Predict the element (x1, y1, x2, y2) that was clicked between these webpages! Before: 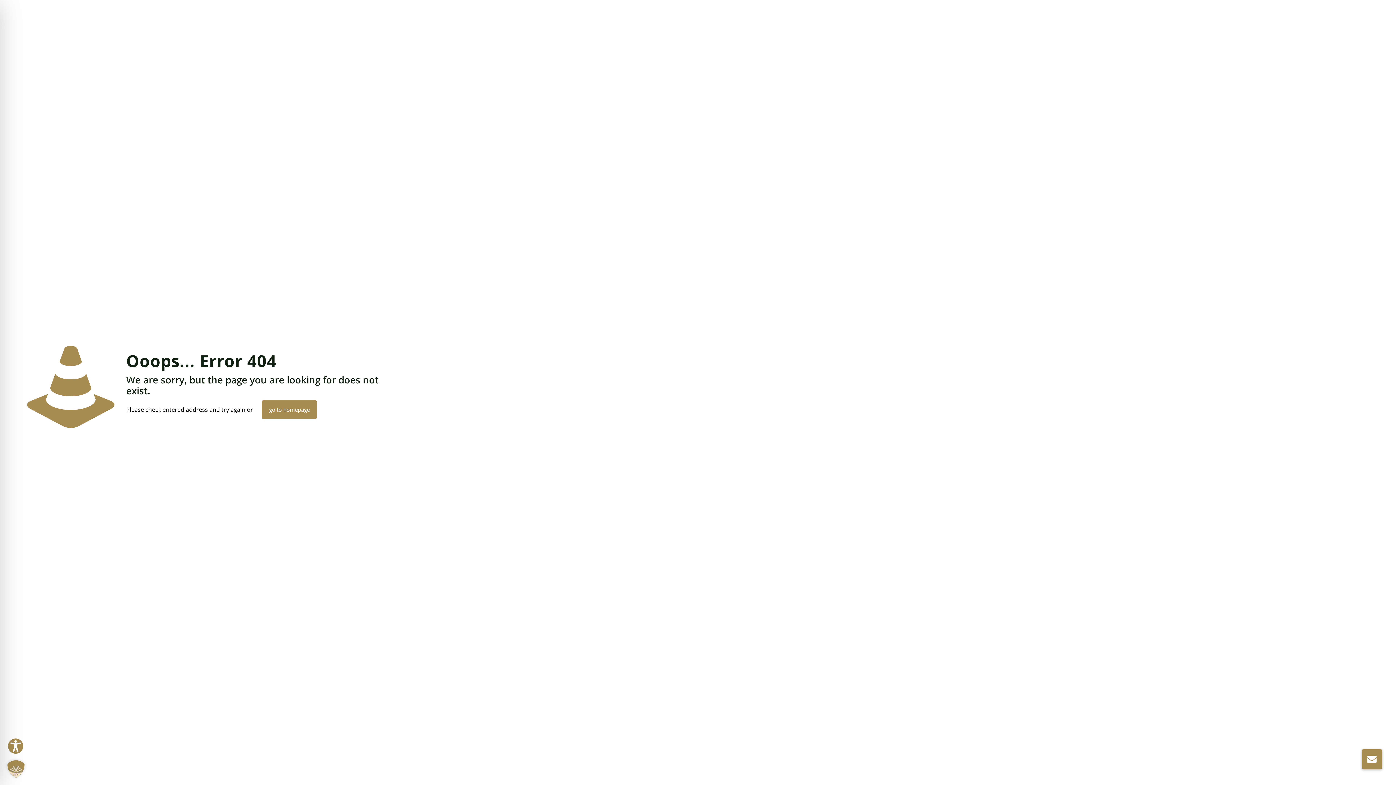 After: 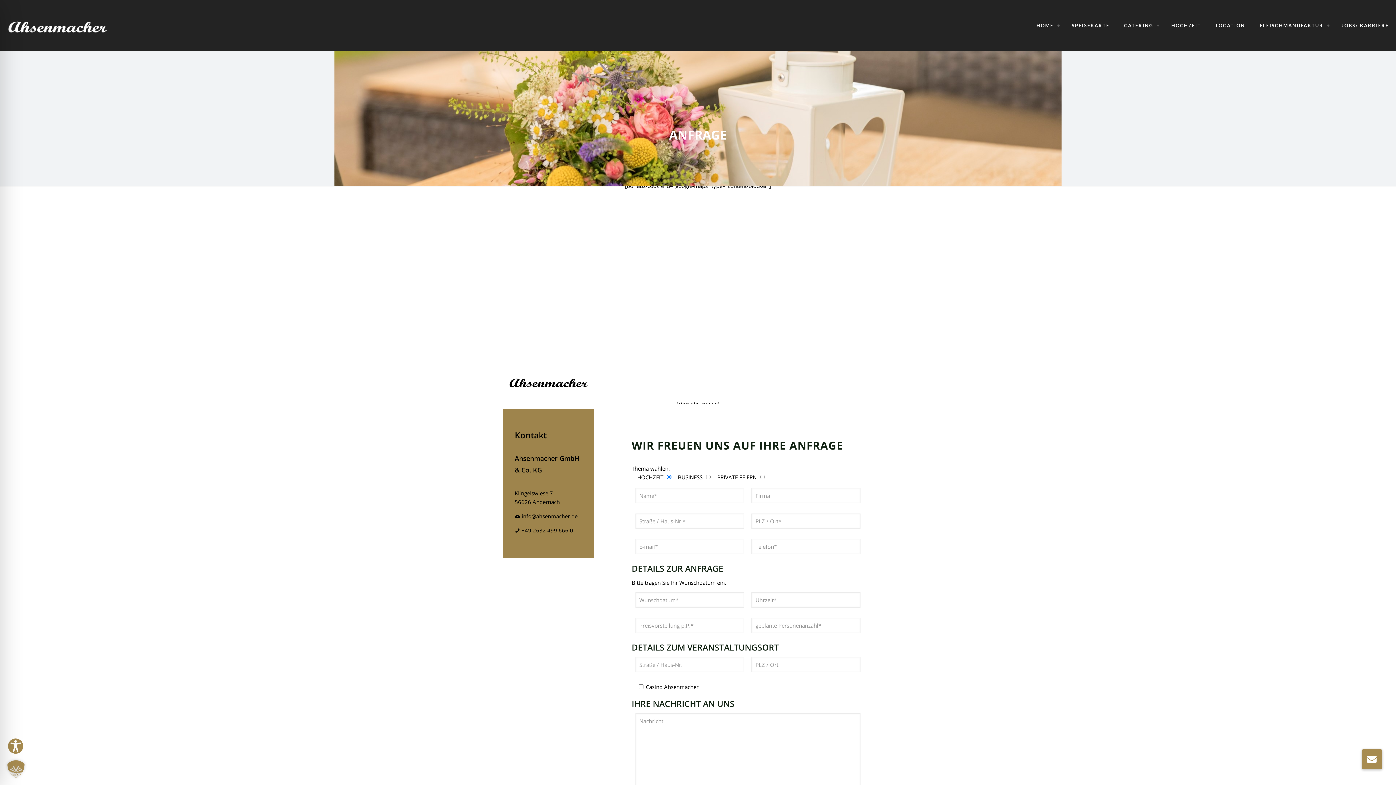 Action: bbox: (1362, 749, 1382, 769)